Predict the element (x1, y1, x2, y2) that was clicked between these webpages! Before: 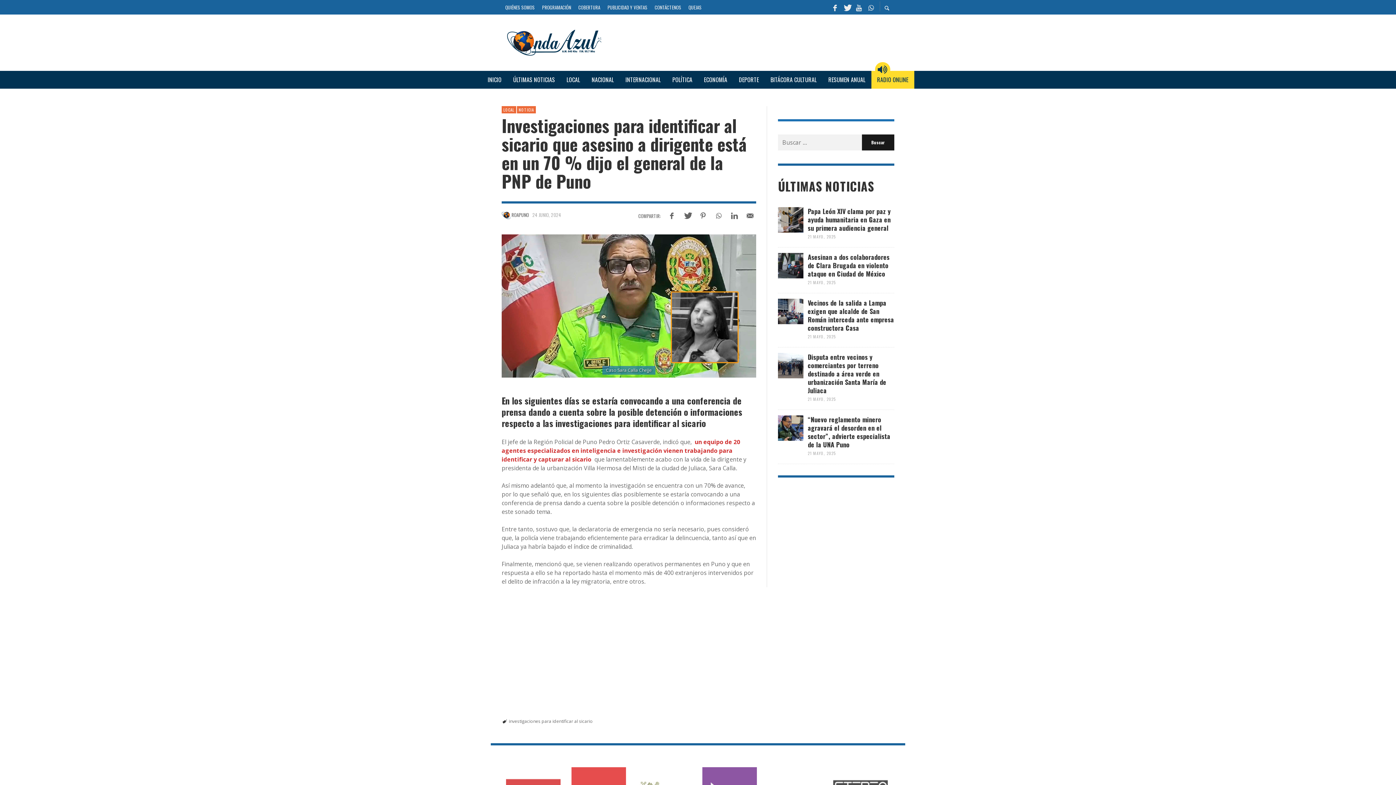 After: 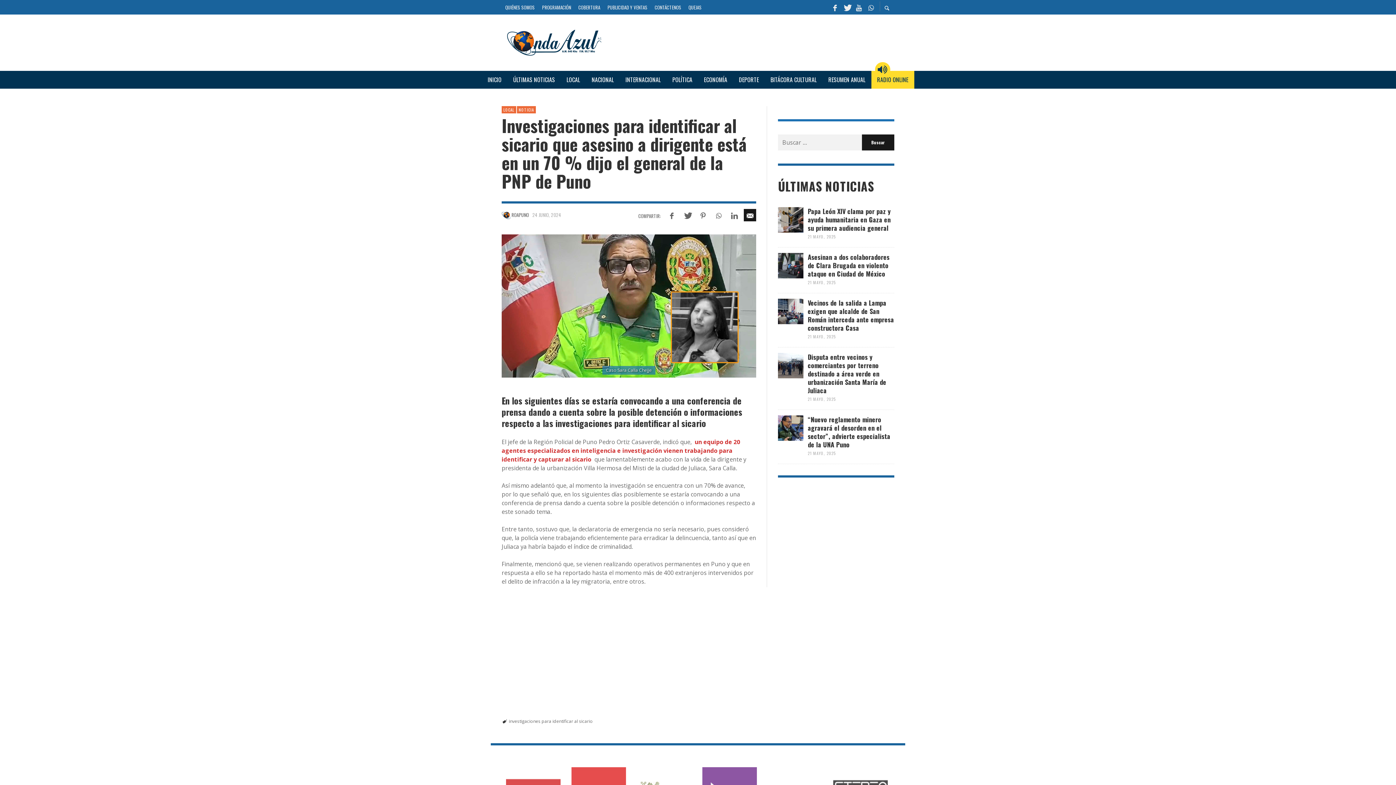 Action: bbox: (744, 209, 756, 221)